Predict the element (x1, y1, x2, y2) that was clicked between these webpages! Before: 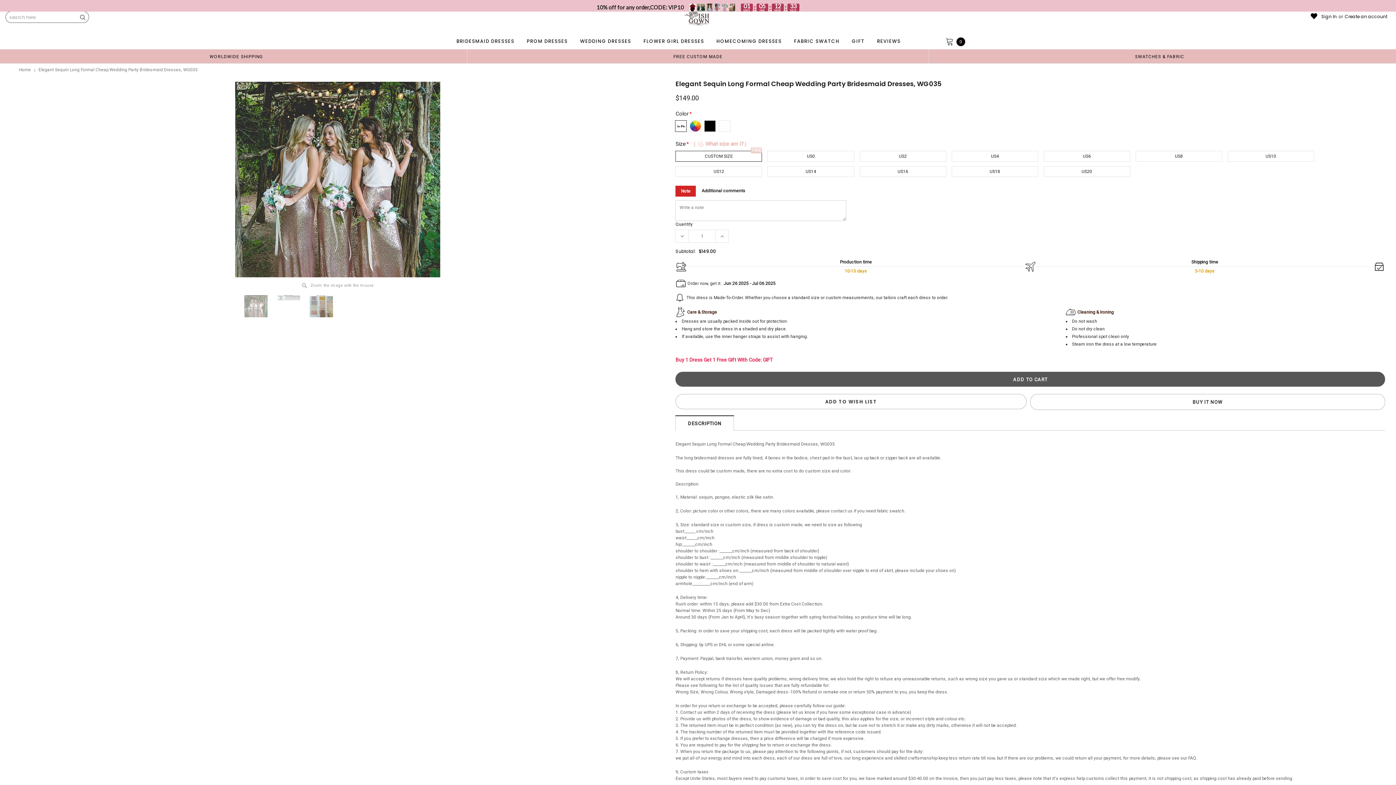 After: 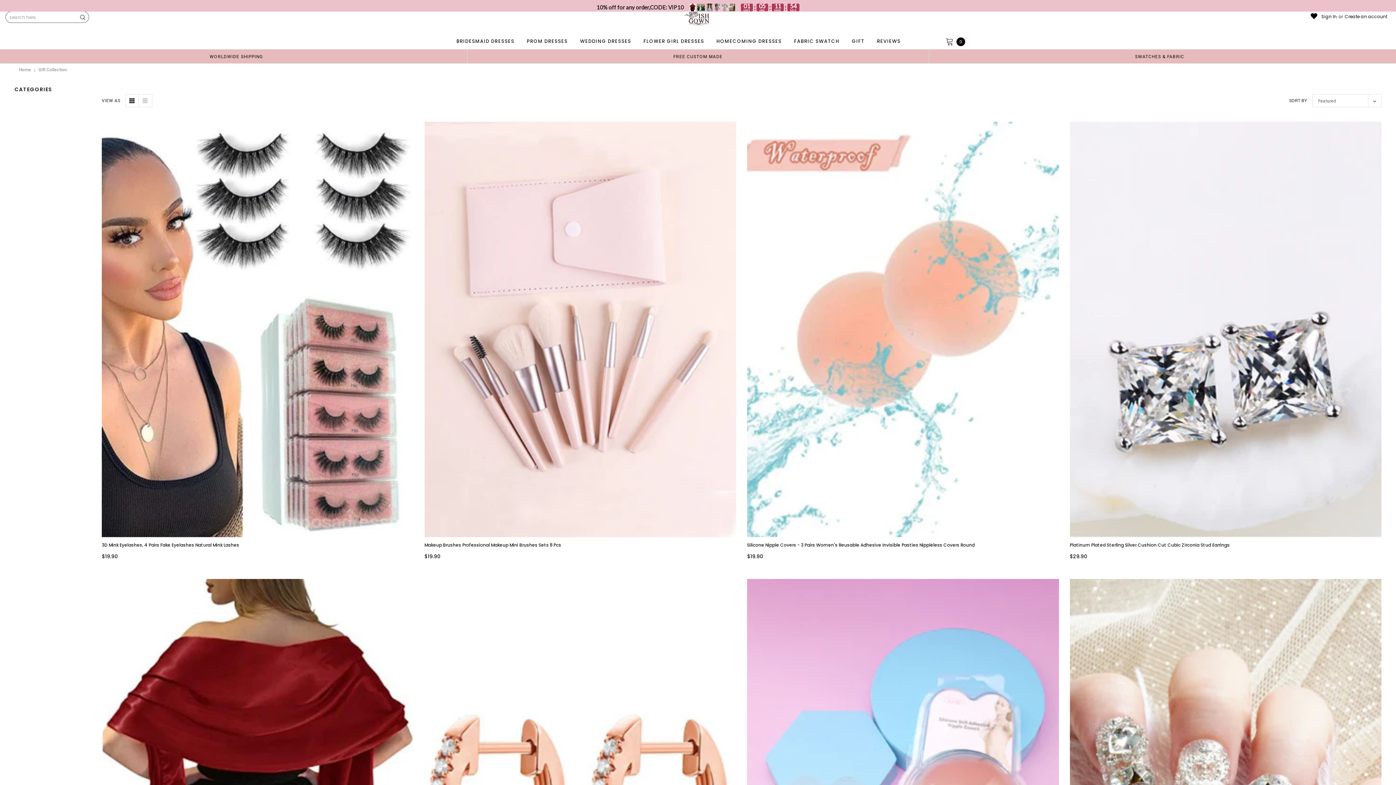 Action: bbox: (849, 34, 867, 48) label: GIFT